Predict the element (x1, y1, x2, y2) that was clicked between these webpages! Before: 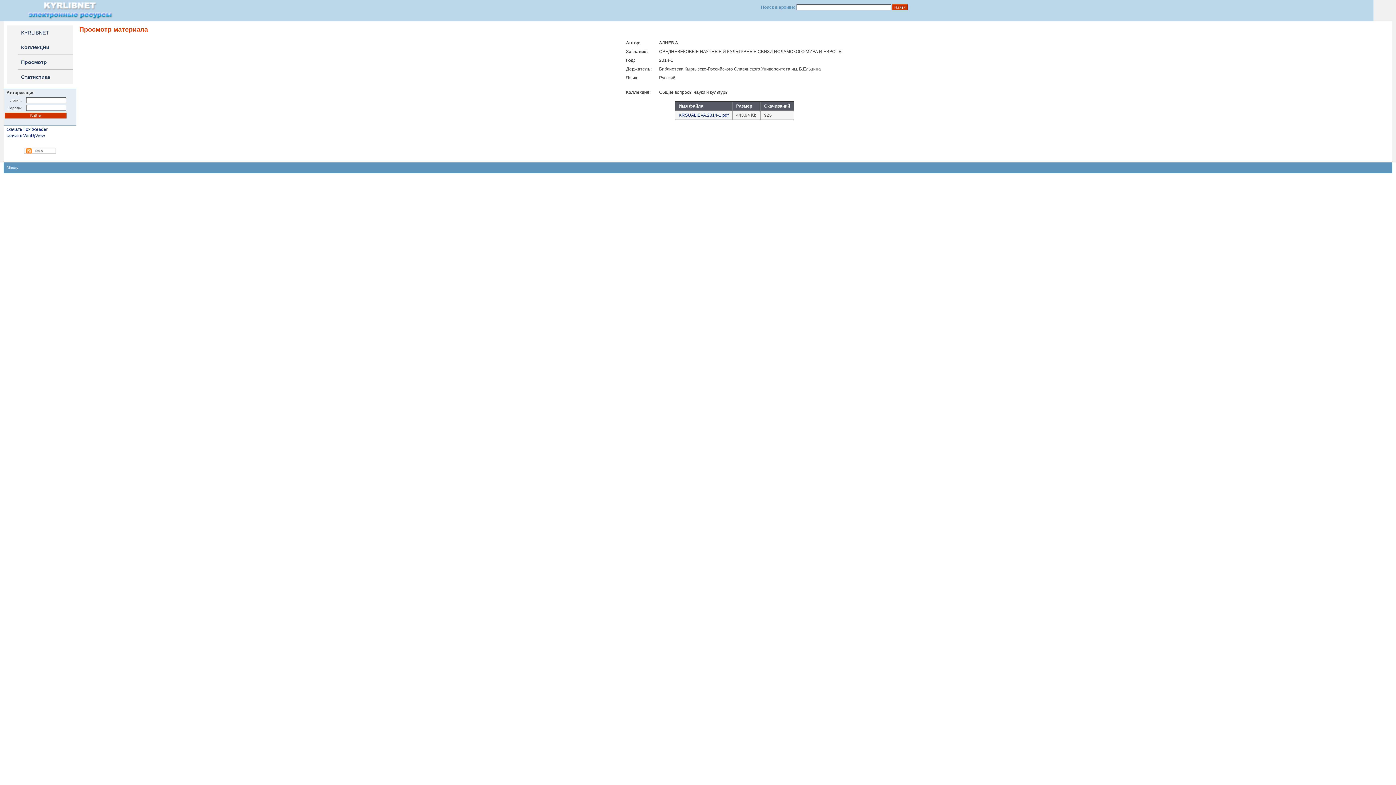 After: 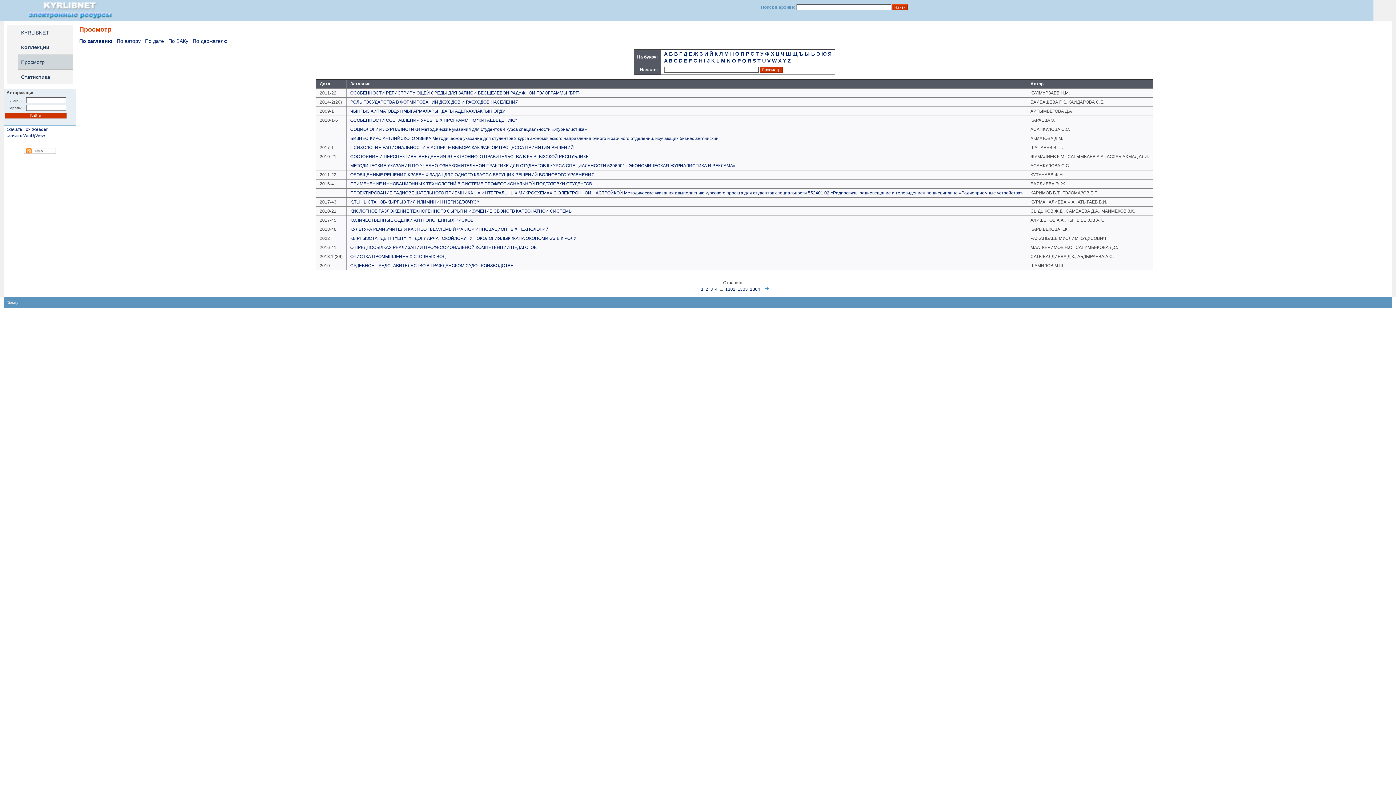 Action: bbox: (21, 59, 46, 65) label: Просмотр